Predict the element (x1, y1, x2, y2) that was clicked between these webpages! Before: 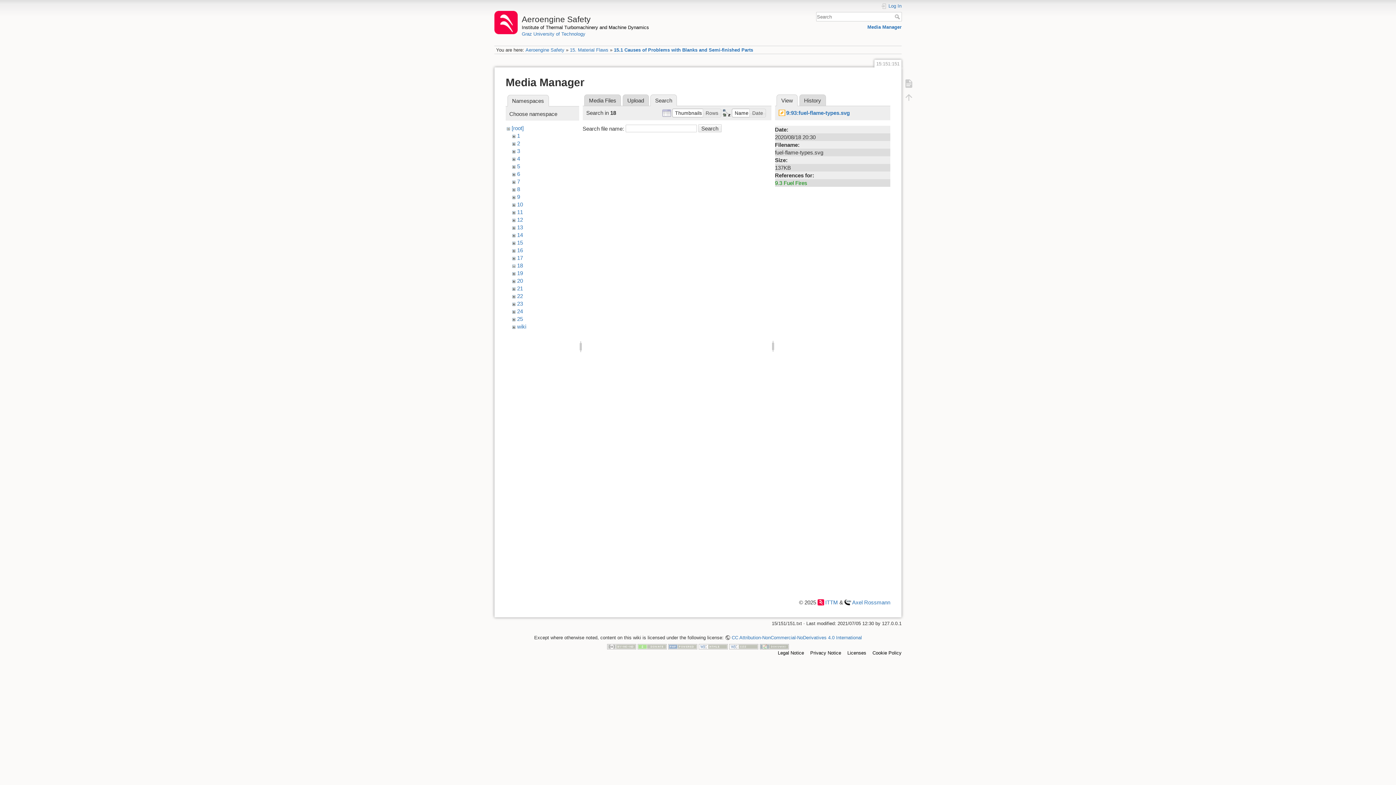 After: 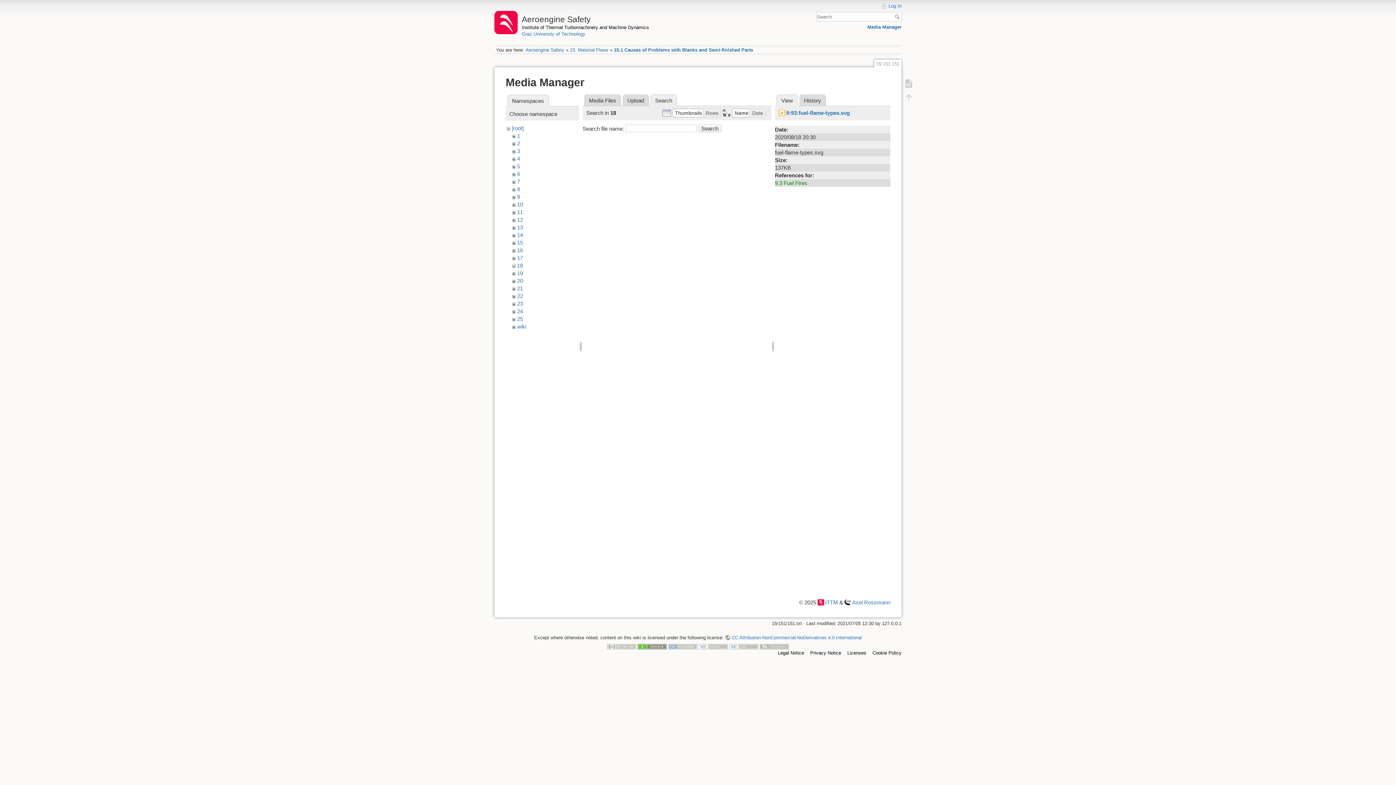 Action: bbox: (637, 644, 666, 649)